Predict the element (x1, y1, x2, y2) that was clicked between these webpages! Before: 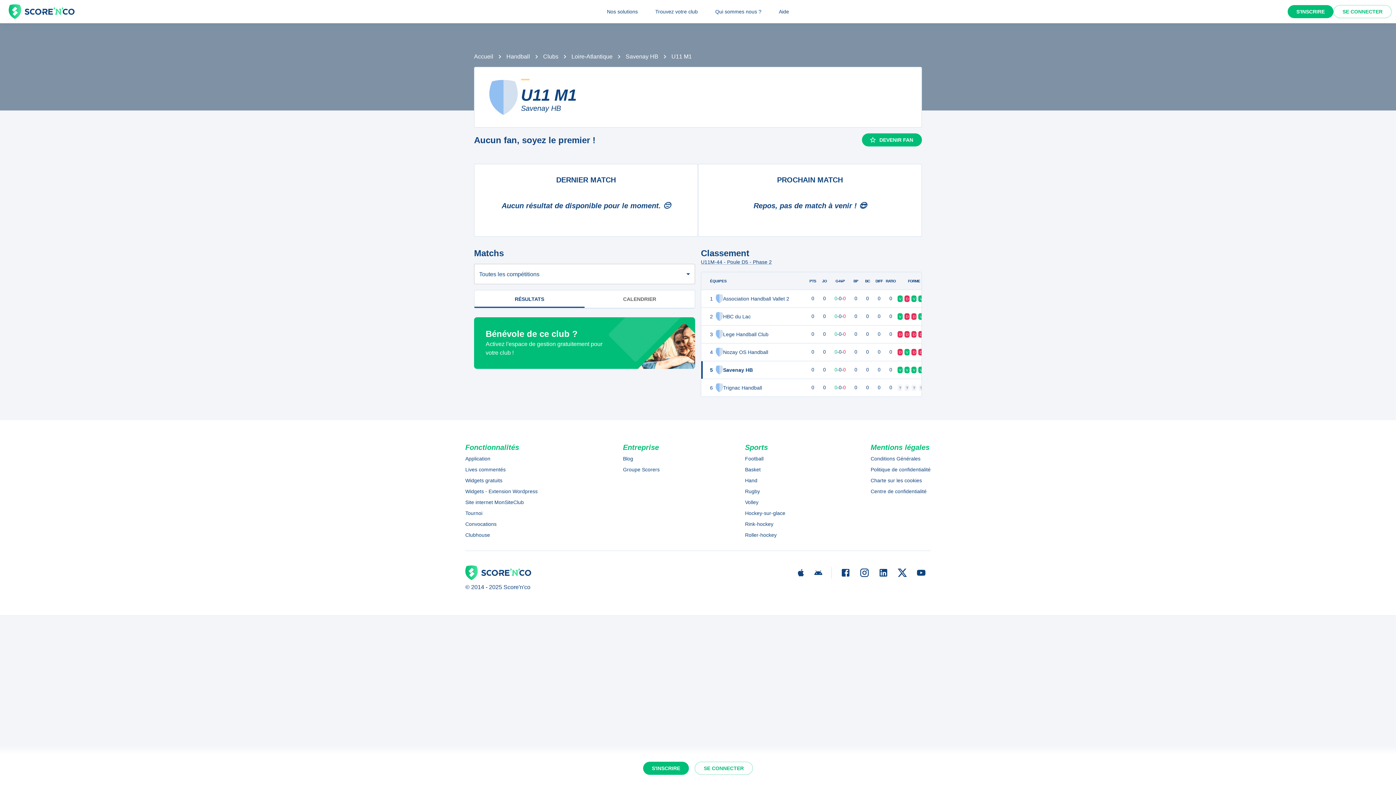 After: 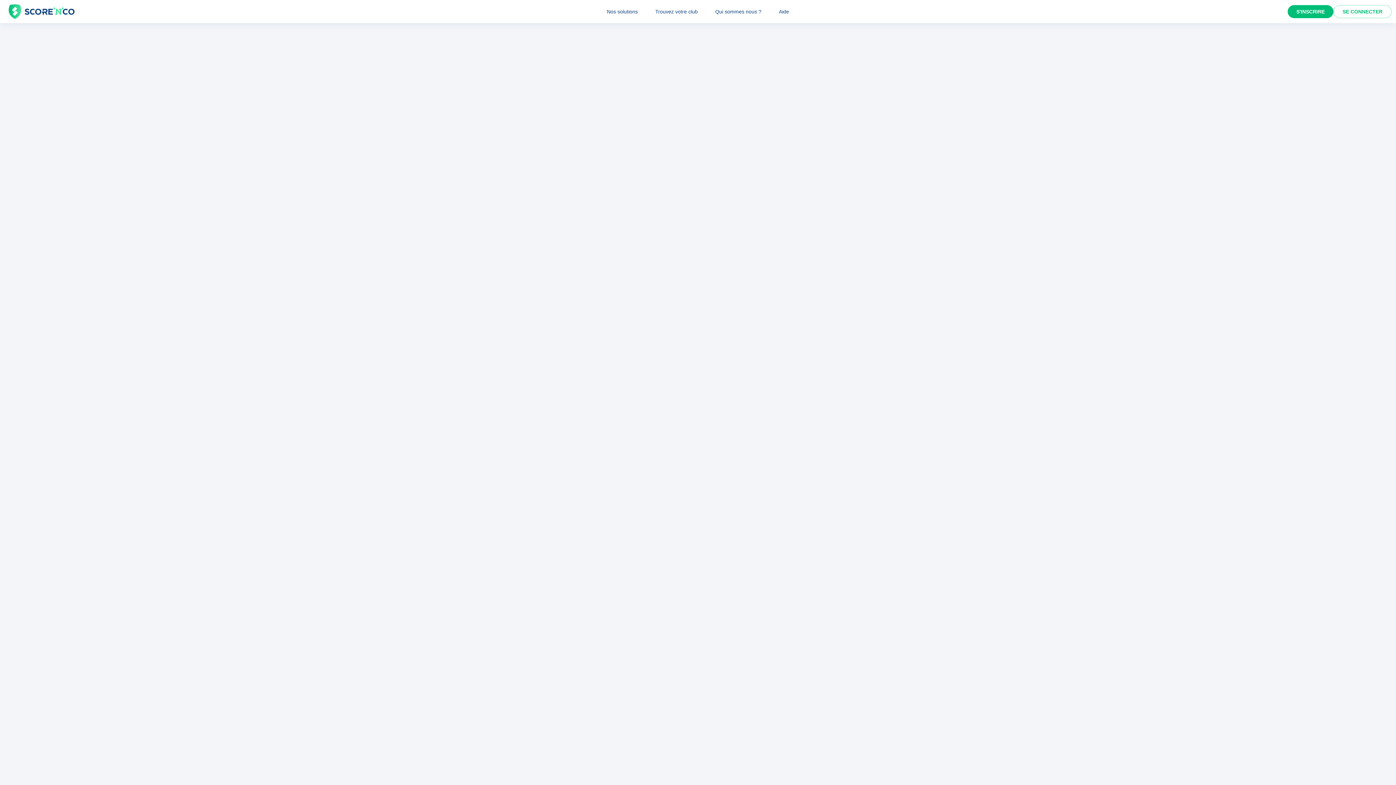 Action: label: Application bbox: (465, 454, 537, 462)